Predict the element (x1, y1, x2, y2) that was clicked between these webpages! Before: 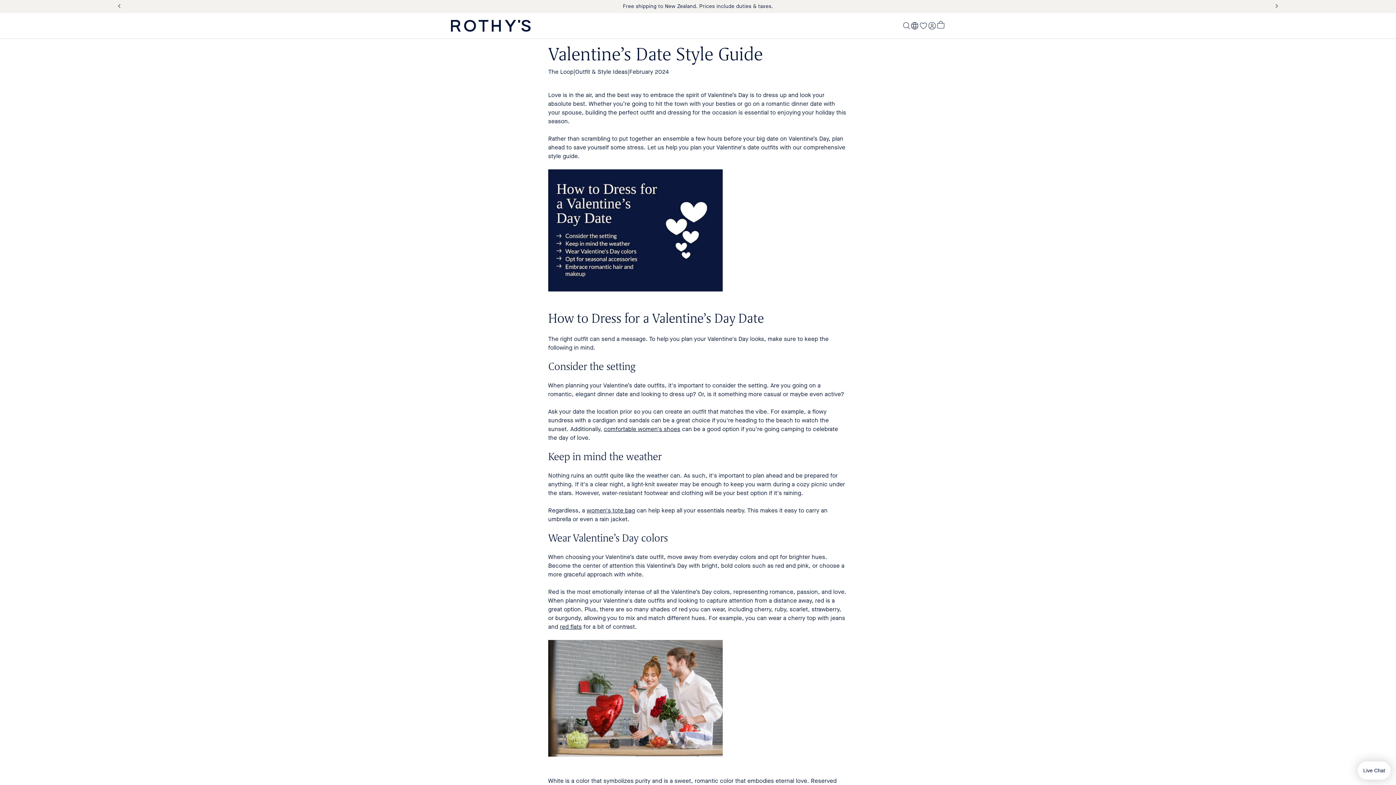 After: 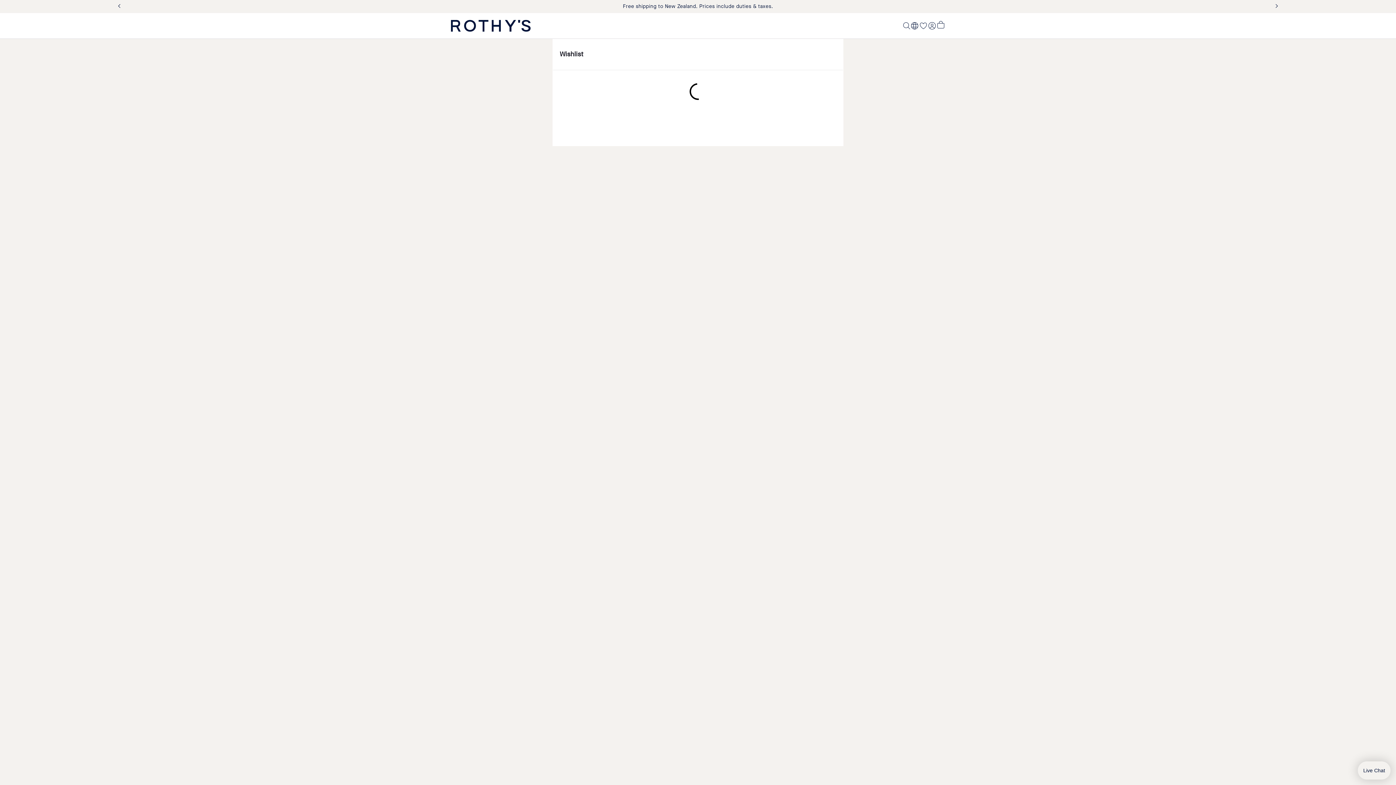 Action: bbox: (919, 21, 928, 30)